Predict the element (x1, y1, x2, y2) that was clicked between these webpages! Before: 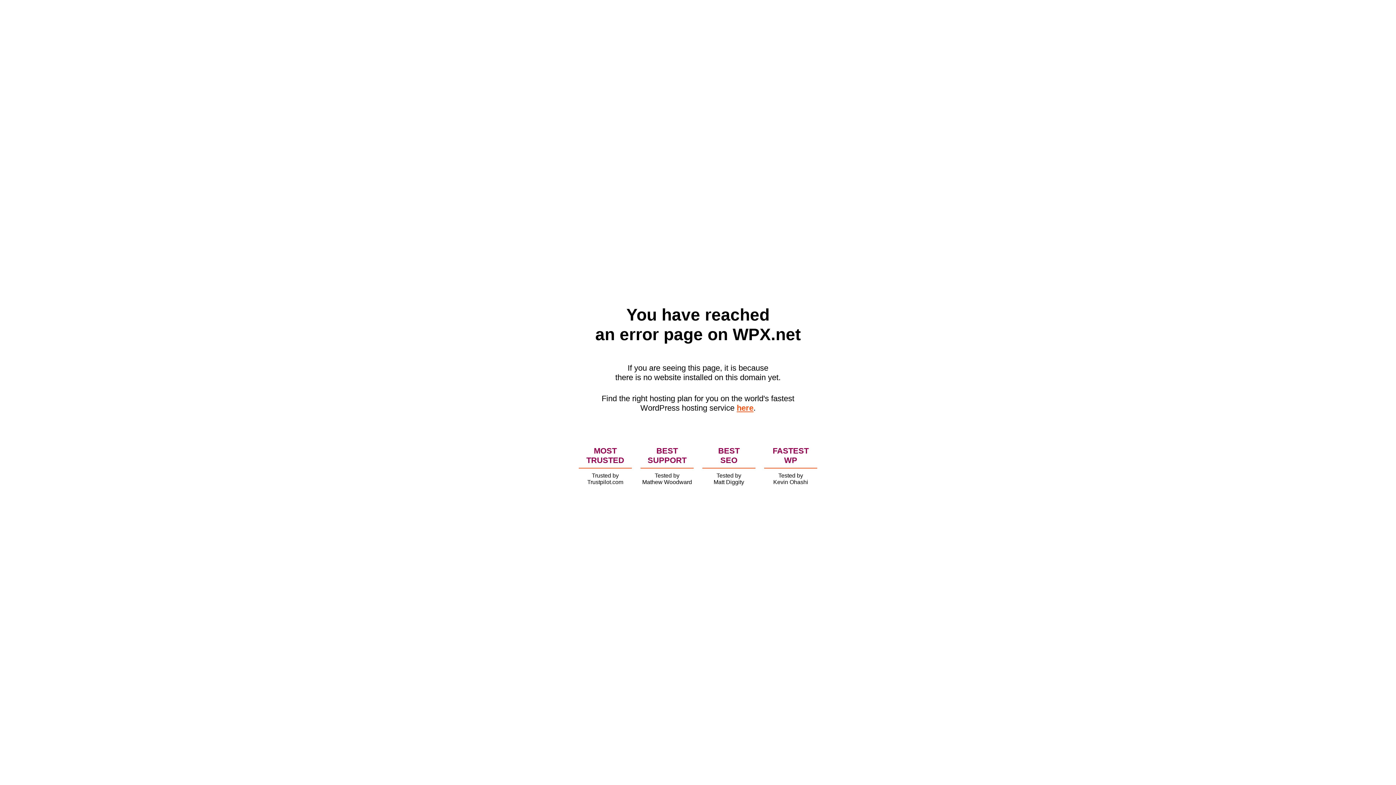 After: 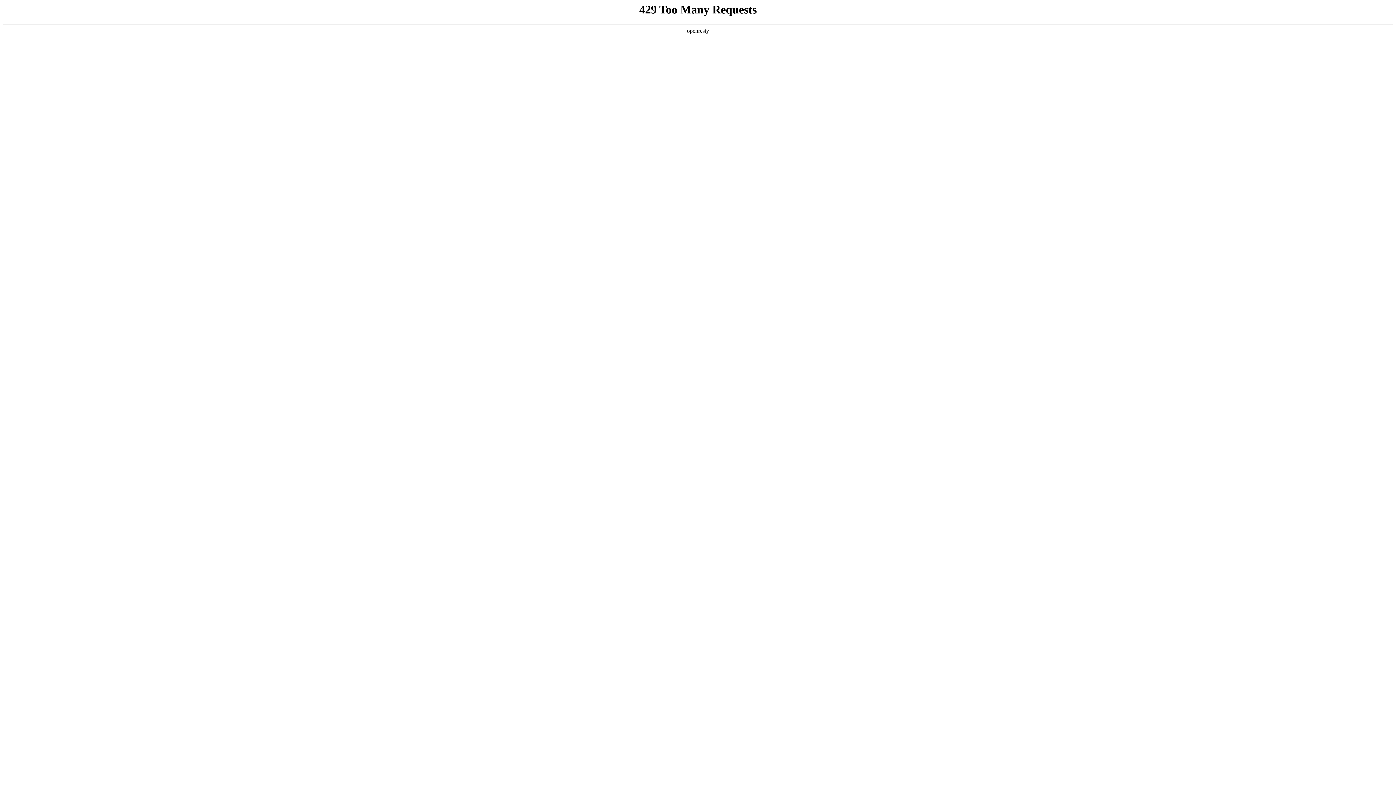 Action: label: here bbox: (736, 403, 753, 412)